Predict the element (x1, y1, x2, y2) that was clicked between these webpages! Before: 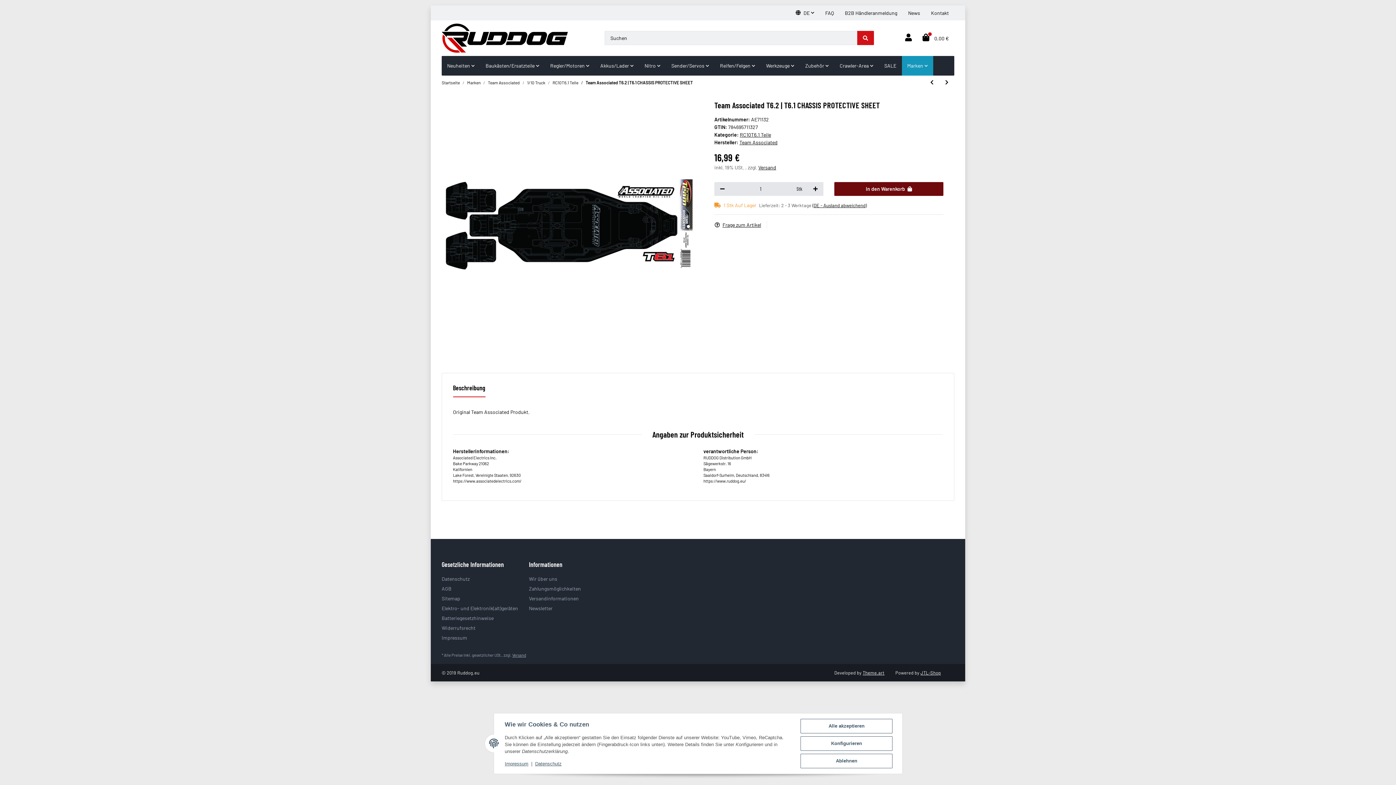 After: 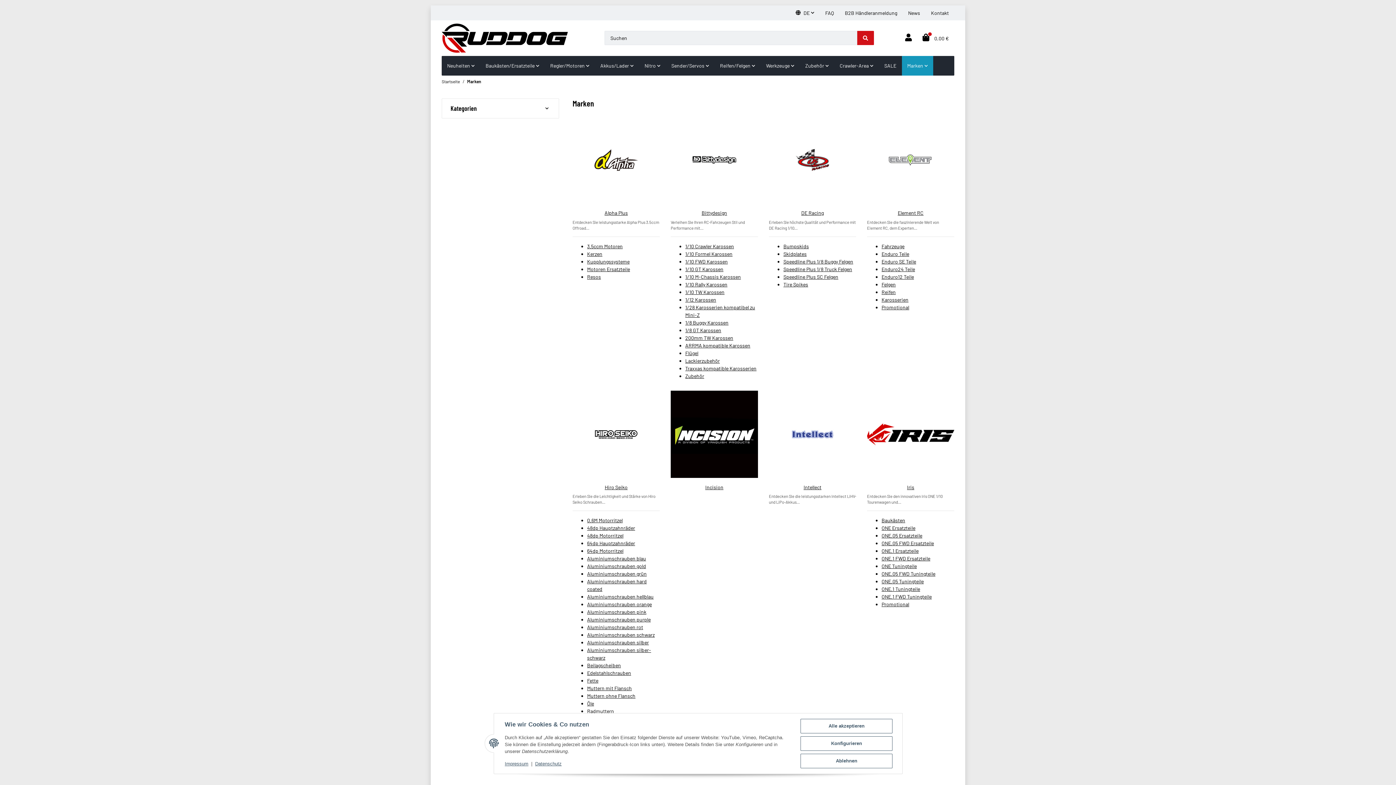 Action: label: Marken bbox: (902, 55, 933, 75)